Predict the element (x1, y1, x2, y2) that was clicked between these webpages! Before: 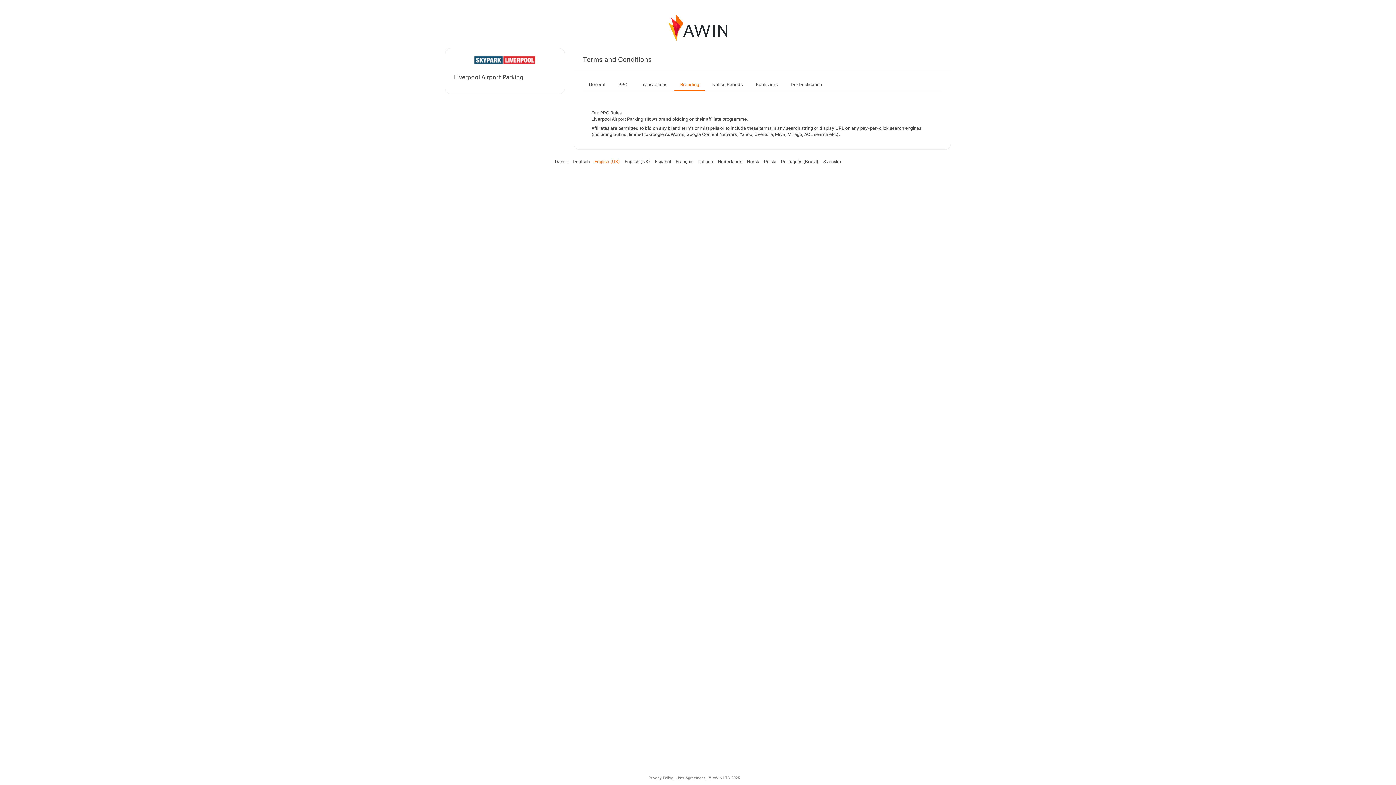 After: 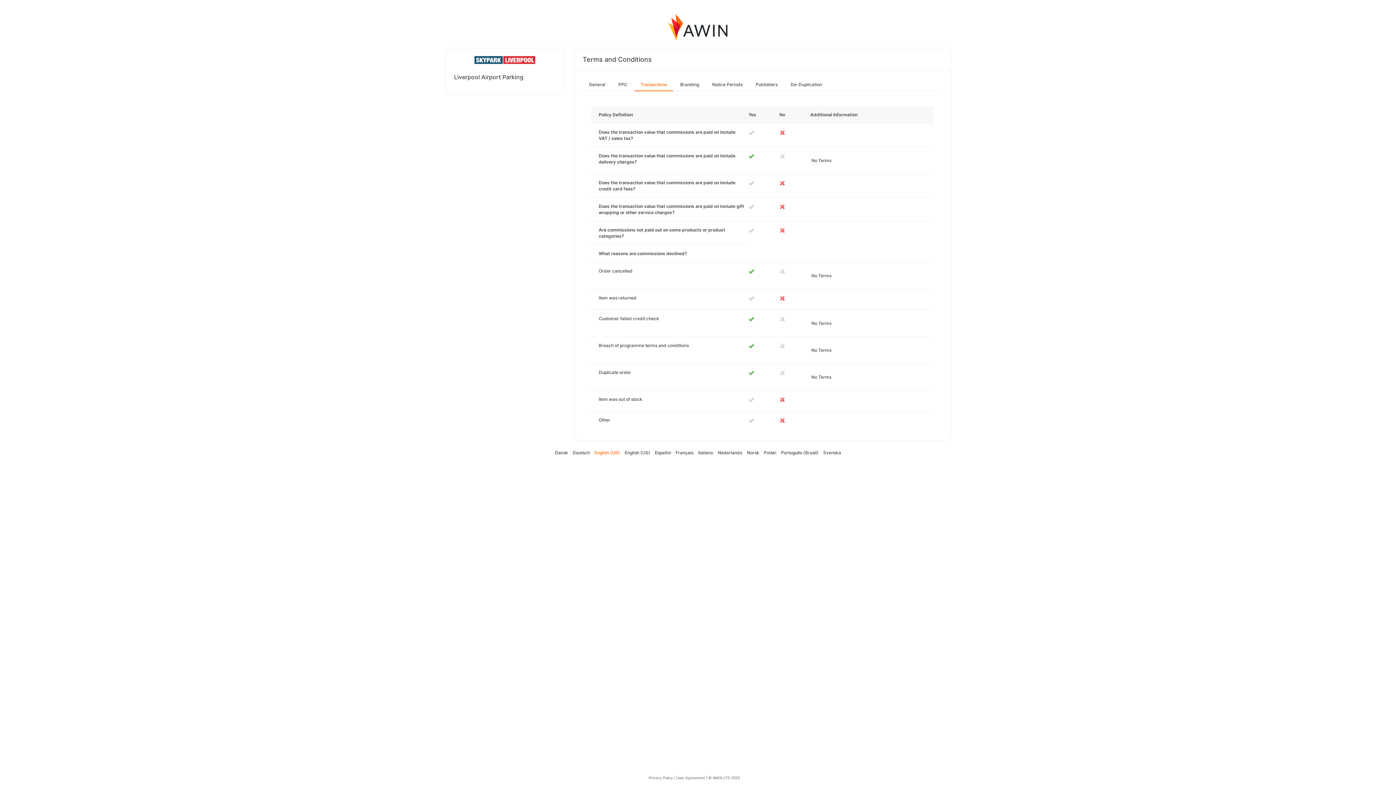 Action: label: Transactions bbox: (634, 78, 673, 90)